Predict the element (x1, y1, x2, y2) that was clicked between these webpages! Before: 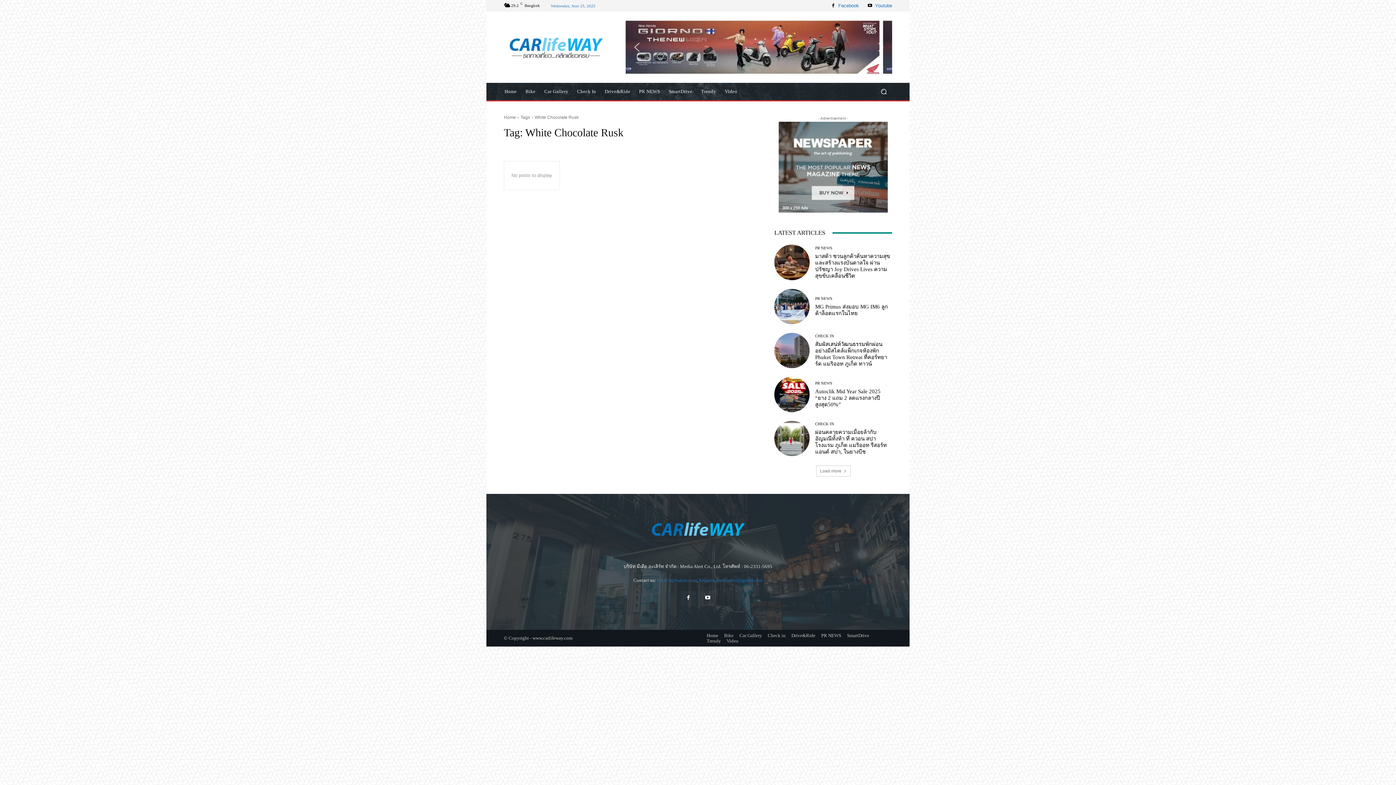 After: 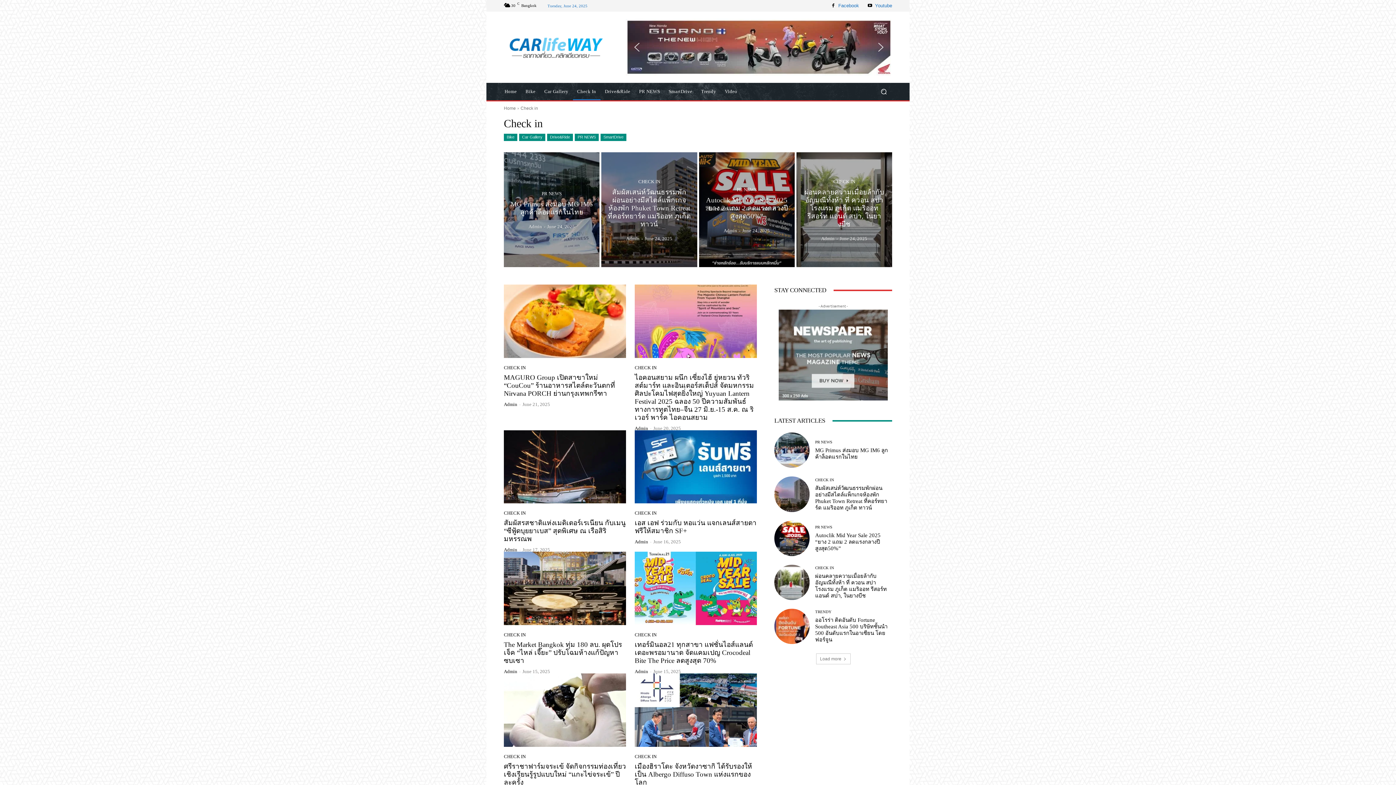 Action: bbox: (572, 83, 600, 100) label: Check In